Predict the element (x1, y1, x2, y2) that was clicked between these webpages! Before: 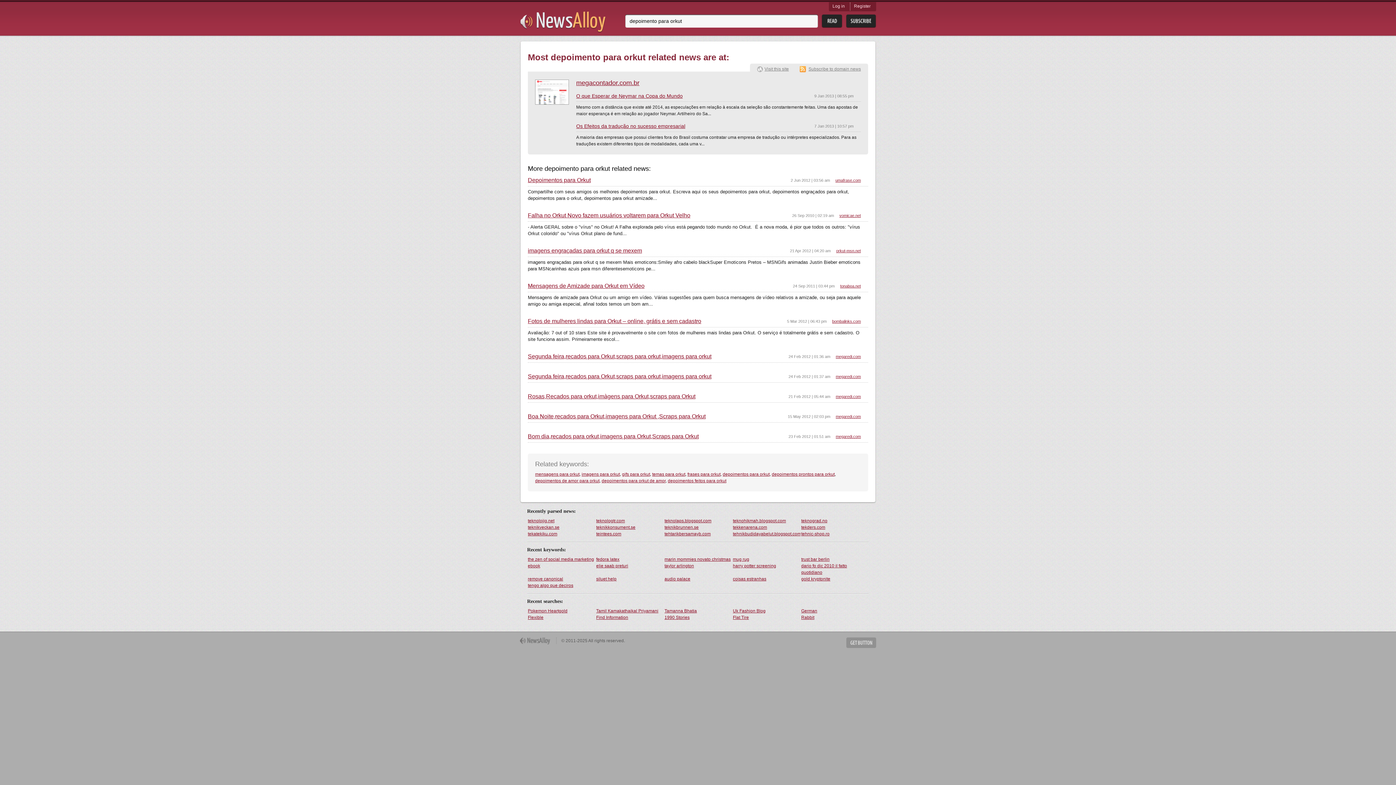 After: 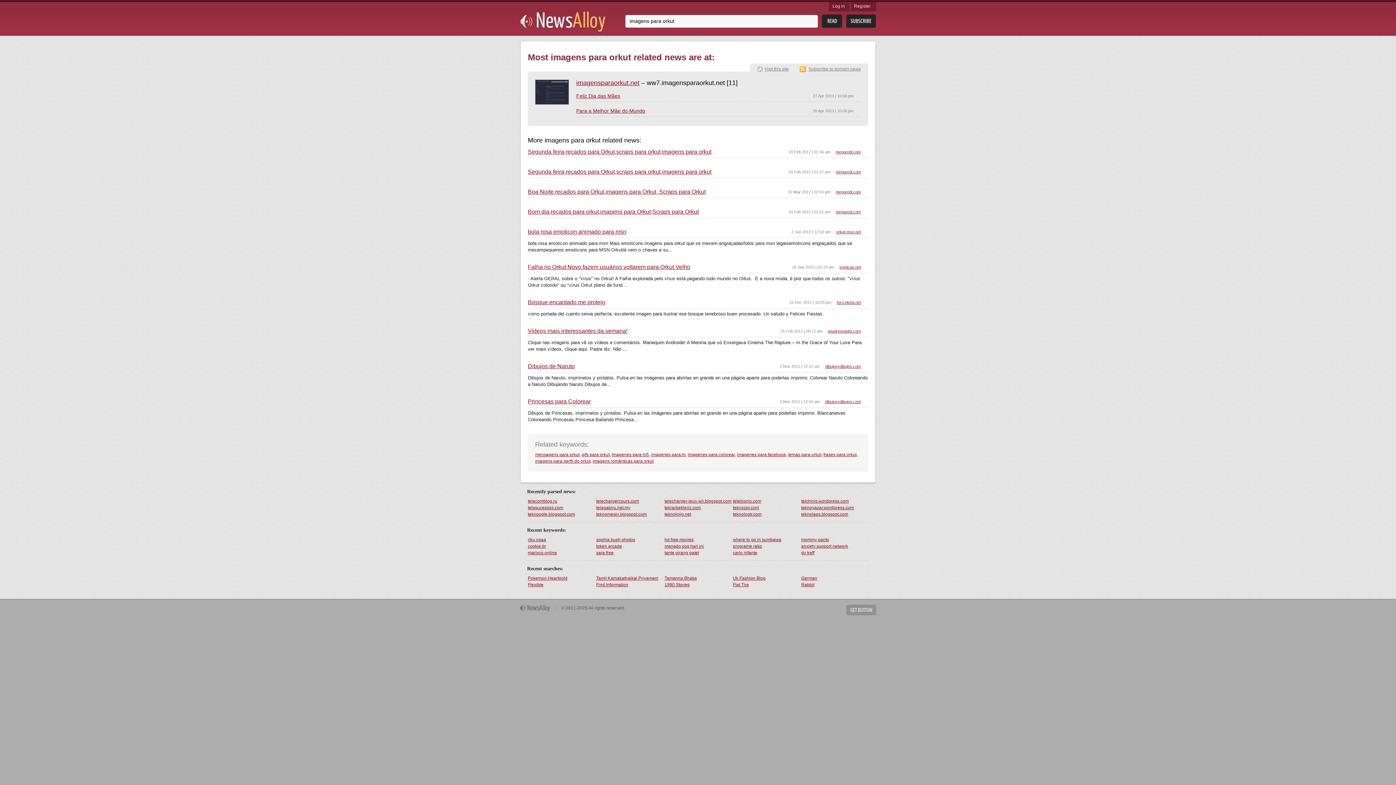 Action: bbox: (581, 472, 620, 477) label: imagens para orkut